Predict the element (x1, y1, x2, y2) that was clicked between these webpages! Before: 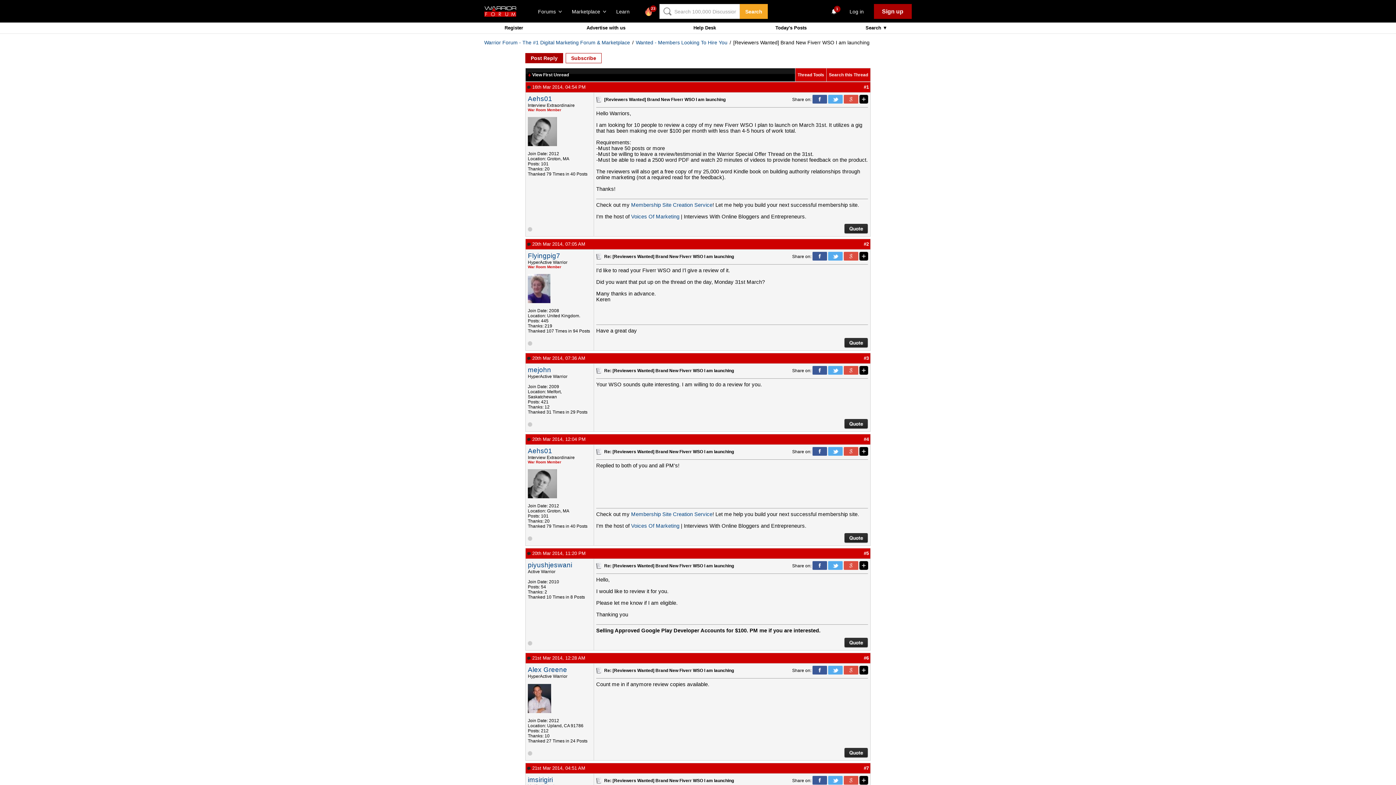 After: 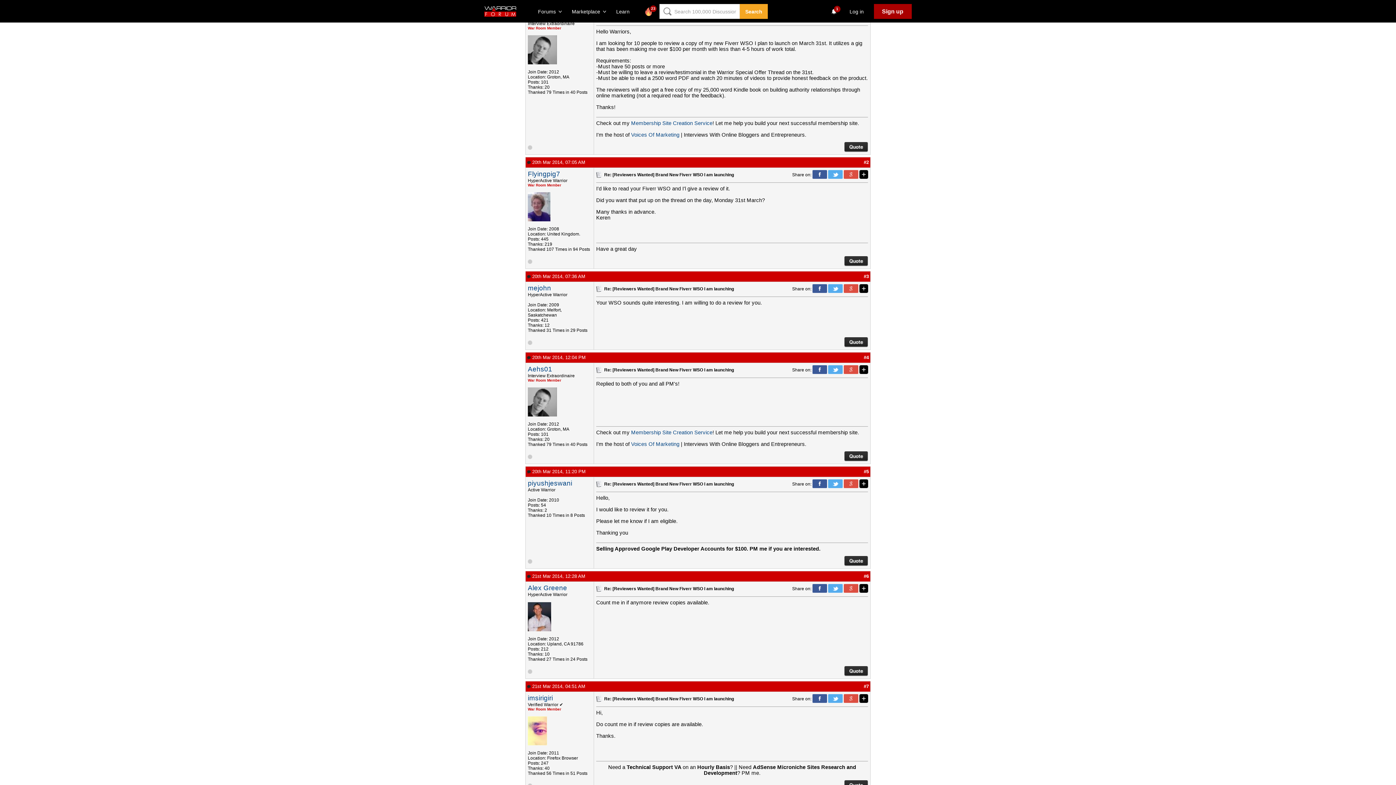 Action: bbox: (532, 72, 569, 77) label: View First Unread